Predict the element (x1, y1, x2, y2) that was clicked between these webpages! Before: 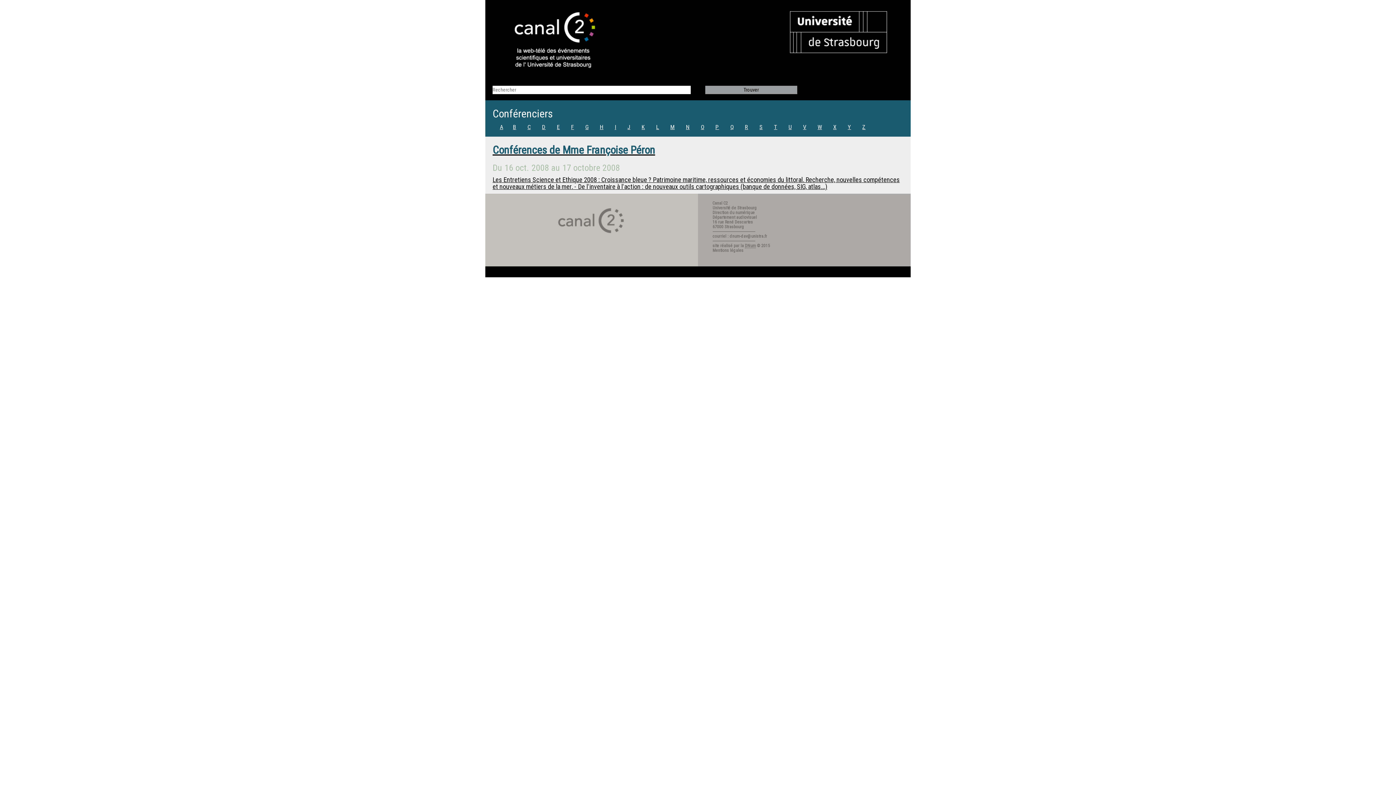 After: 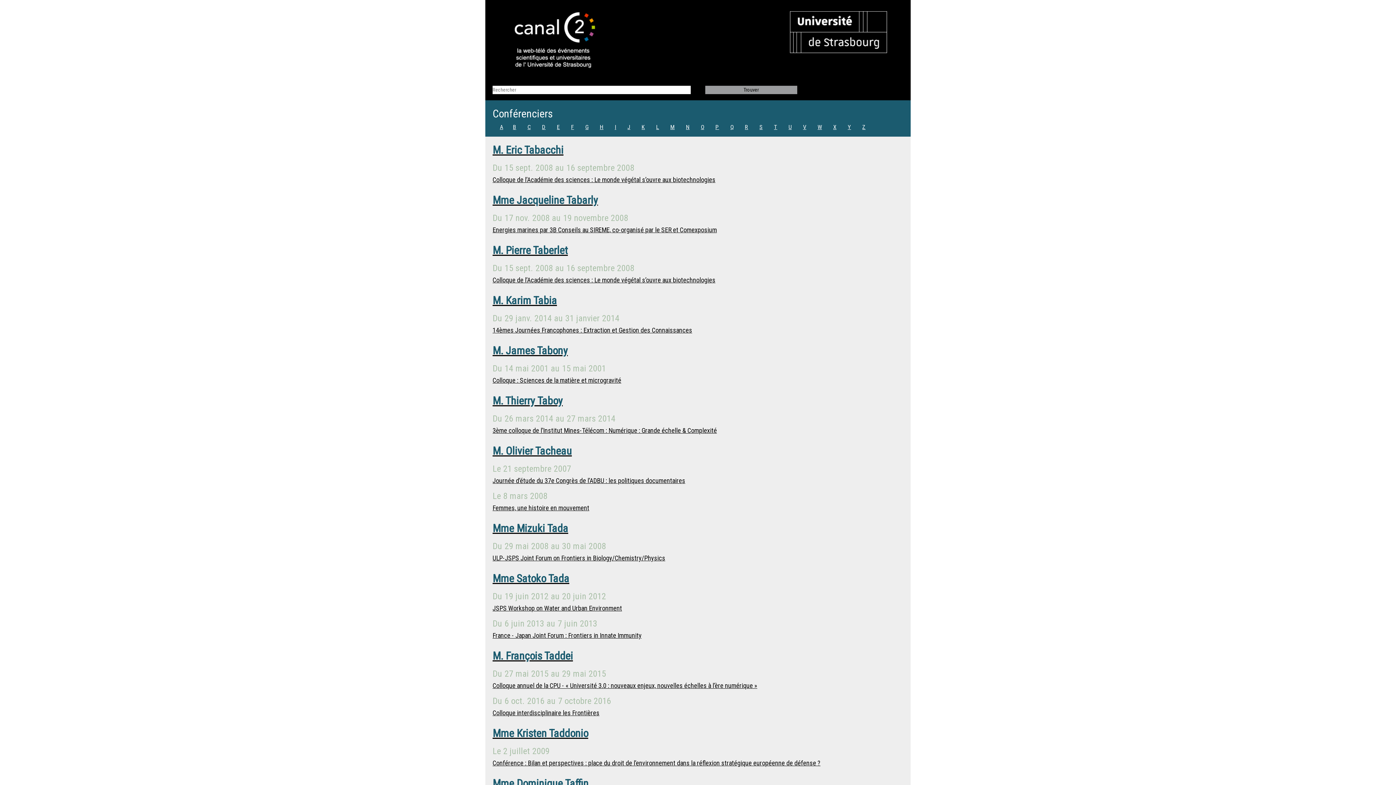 Action: bbox: (774, 123, 777, 130) label: T